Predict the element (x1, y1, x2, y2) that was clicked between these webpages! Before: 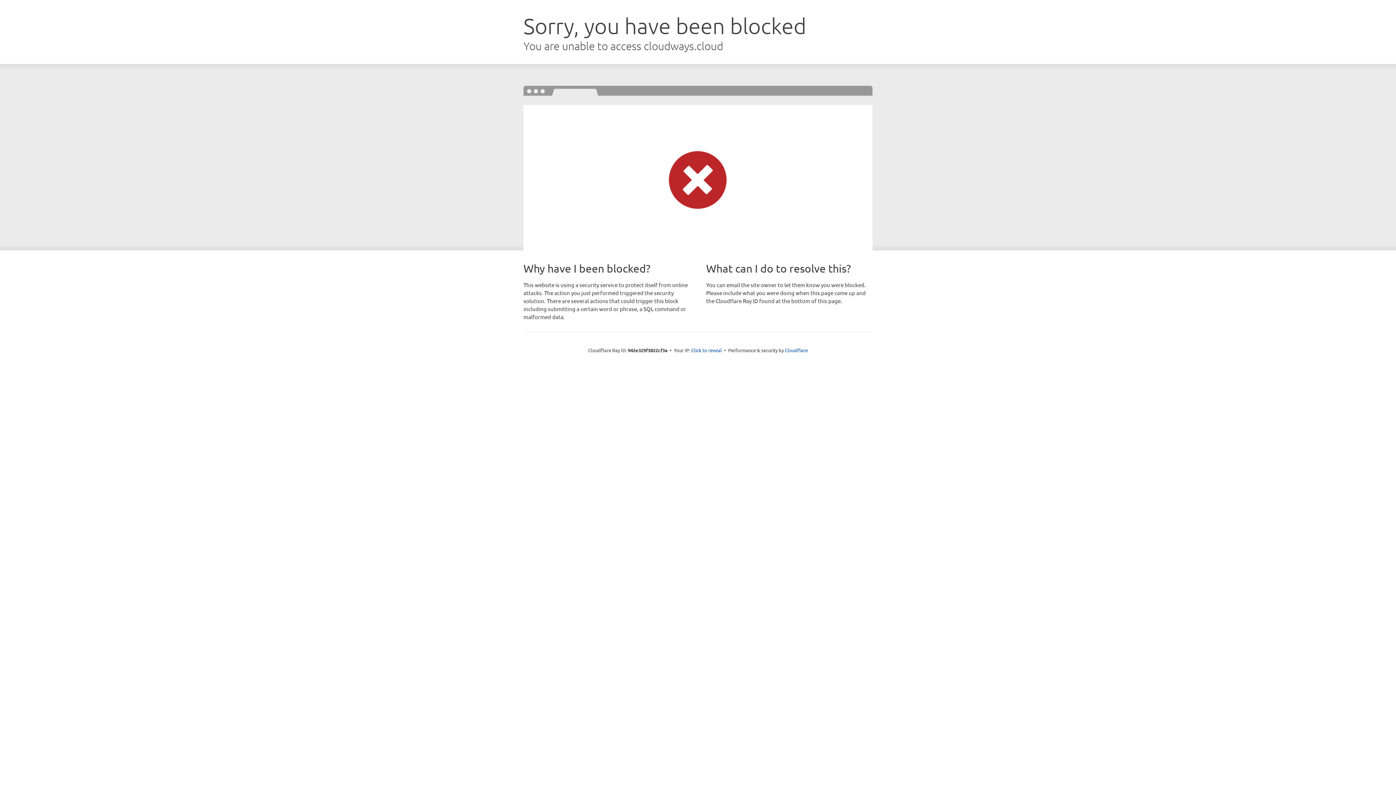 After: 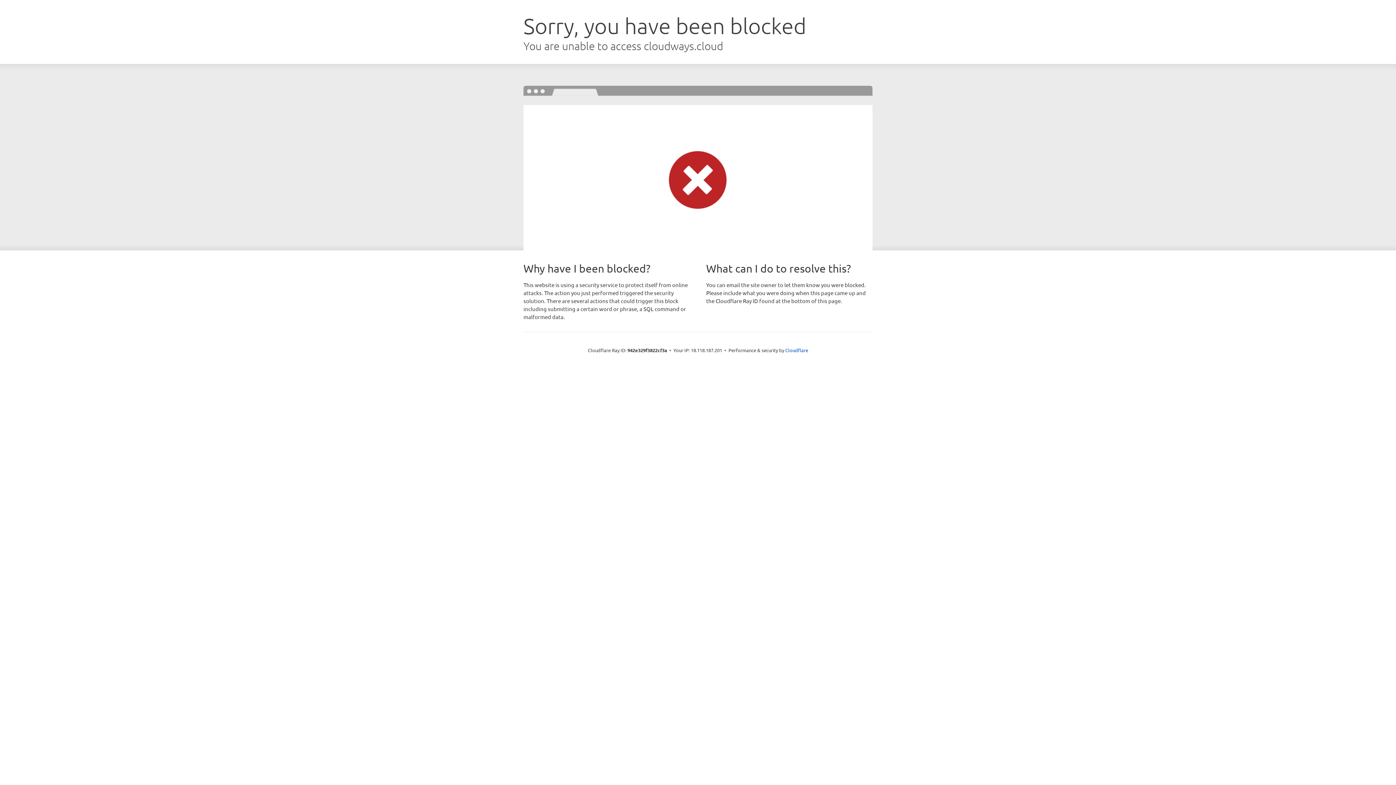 Action: bbox: (691, 346, 722, 353) label: Click to reveal